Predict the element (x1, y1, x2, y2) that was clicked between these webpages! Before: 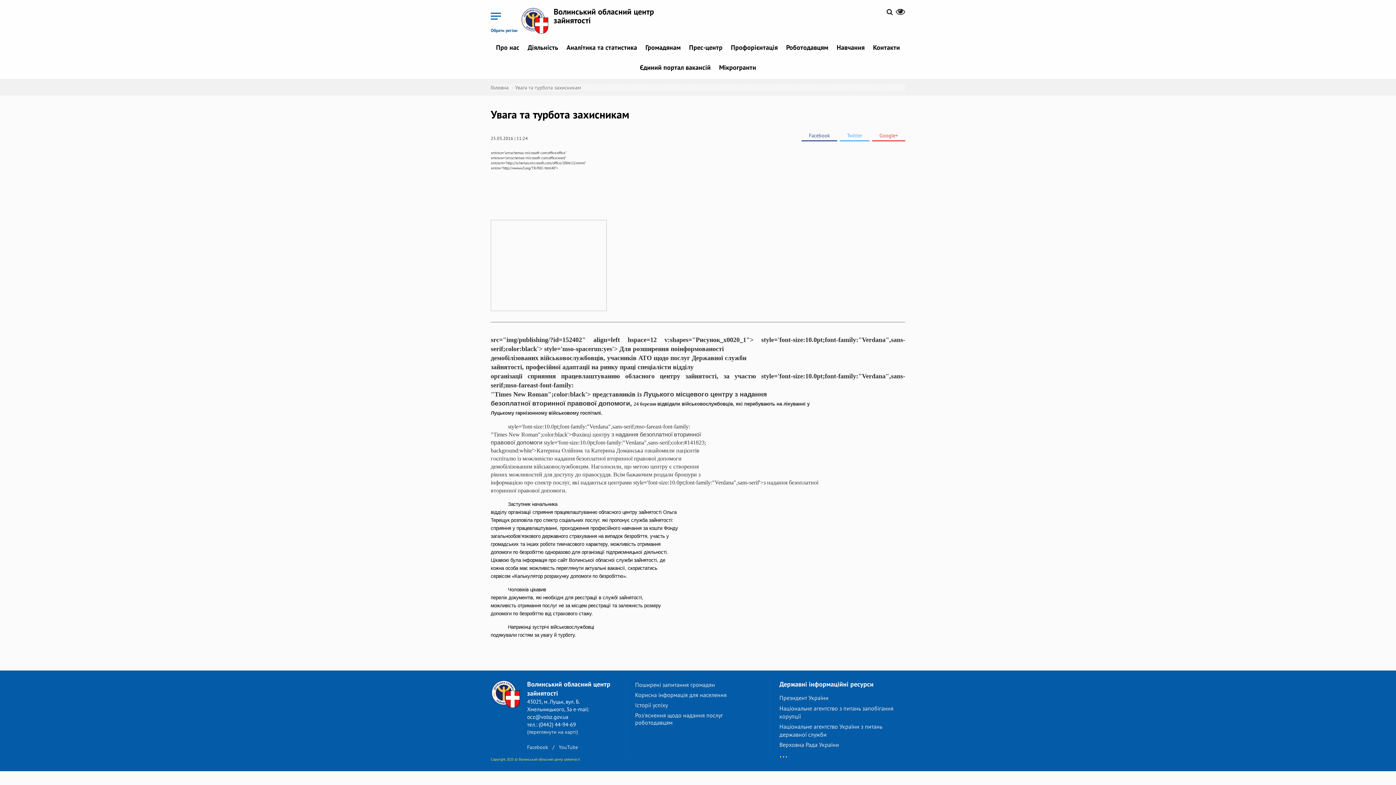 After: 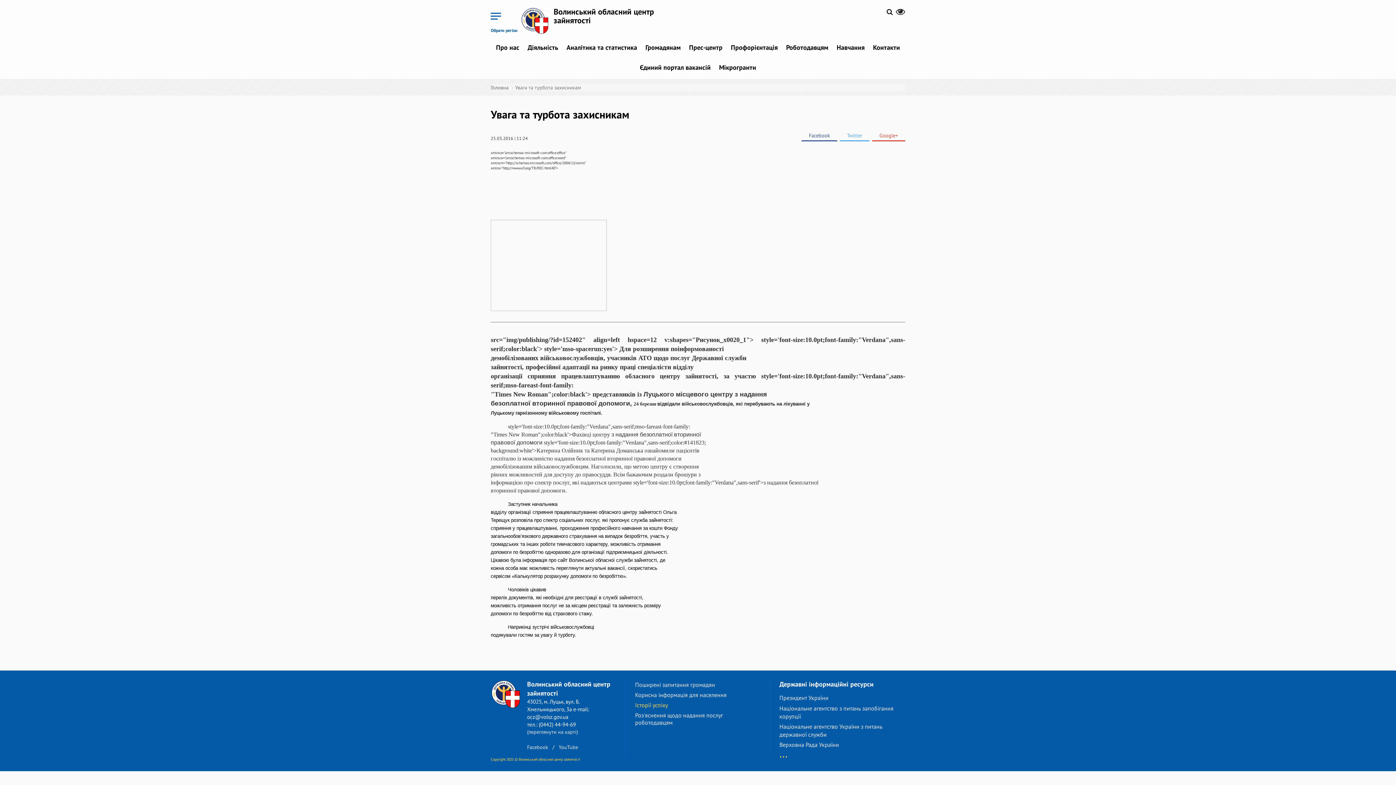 Action: bbox: (635, 700, 761, 710) label: Історії успіху